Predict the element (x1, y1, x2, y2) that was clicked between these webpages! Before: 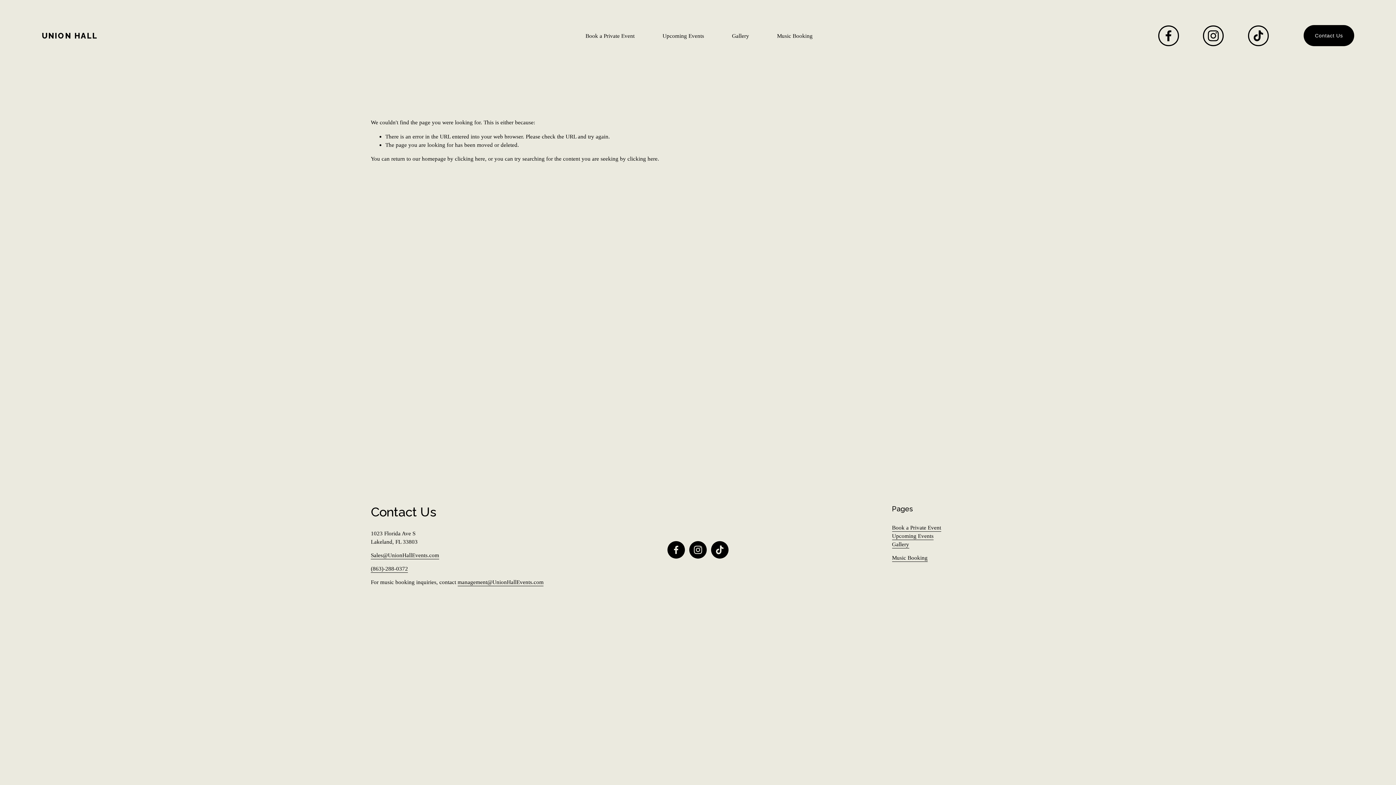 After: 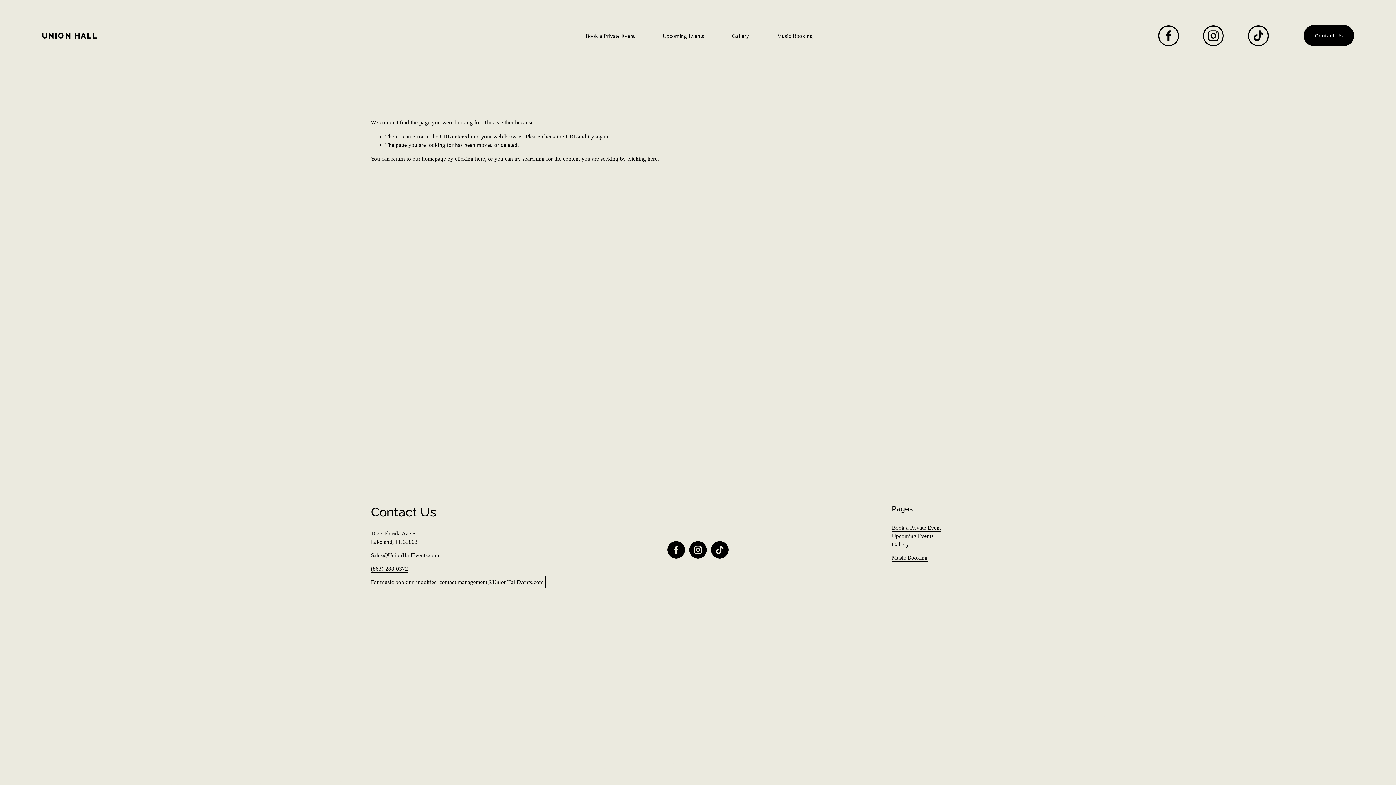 Action: bbox: (457, 578, 543, 586) label: management@UnionHallEvents.com